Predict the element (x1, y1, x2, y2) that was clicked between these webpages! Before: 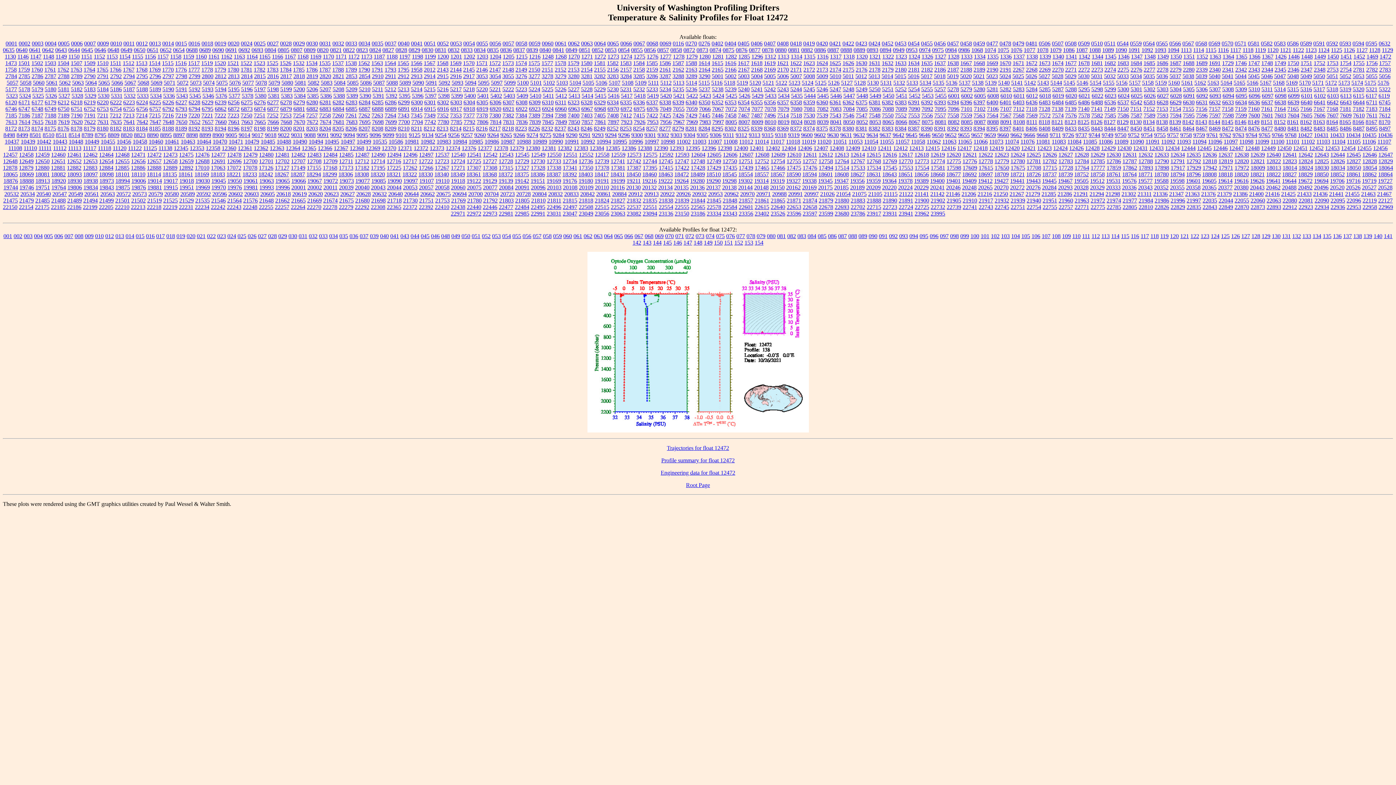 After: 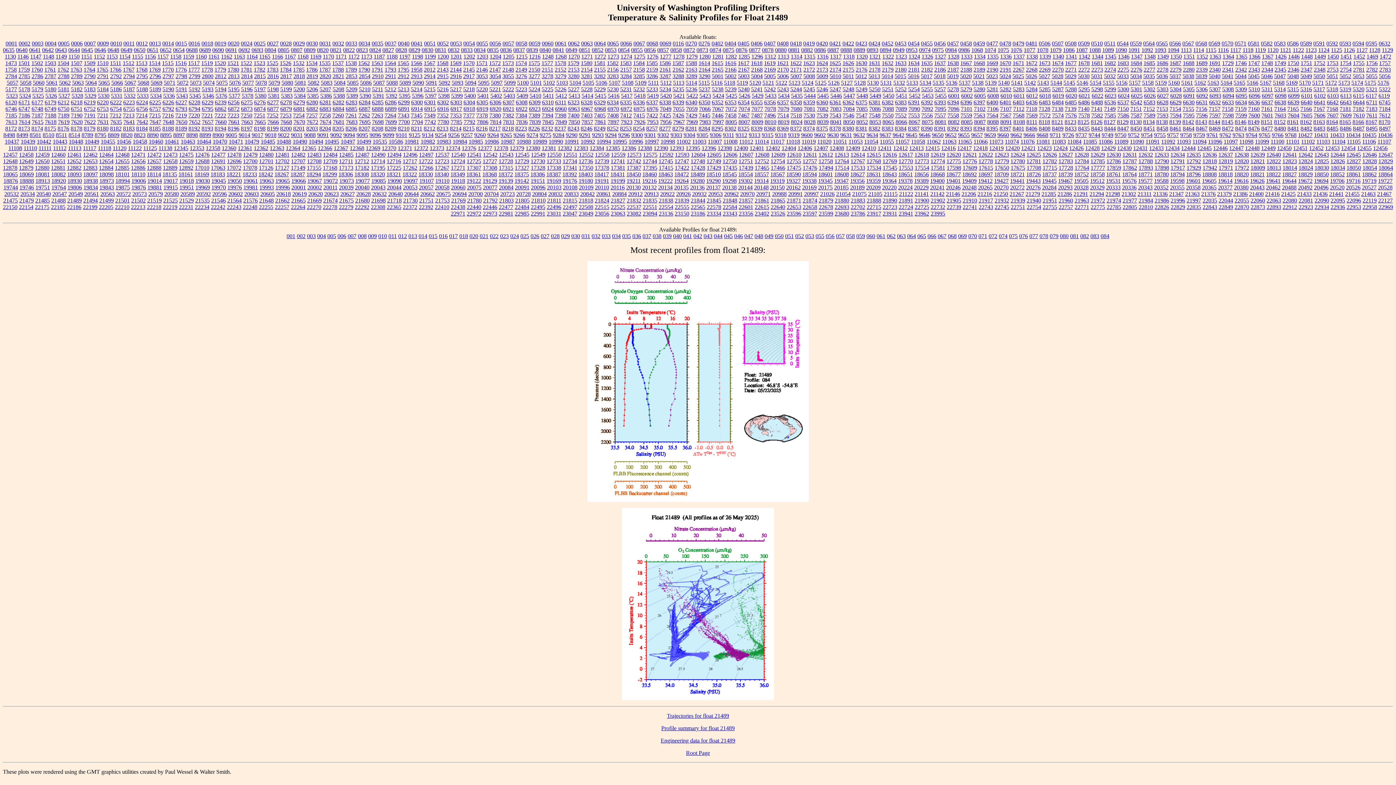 Action: bbox: (67, 197, 81, 203) label: 21489